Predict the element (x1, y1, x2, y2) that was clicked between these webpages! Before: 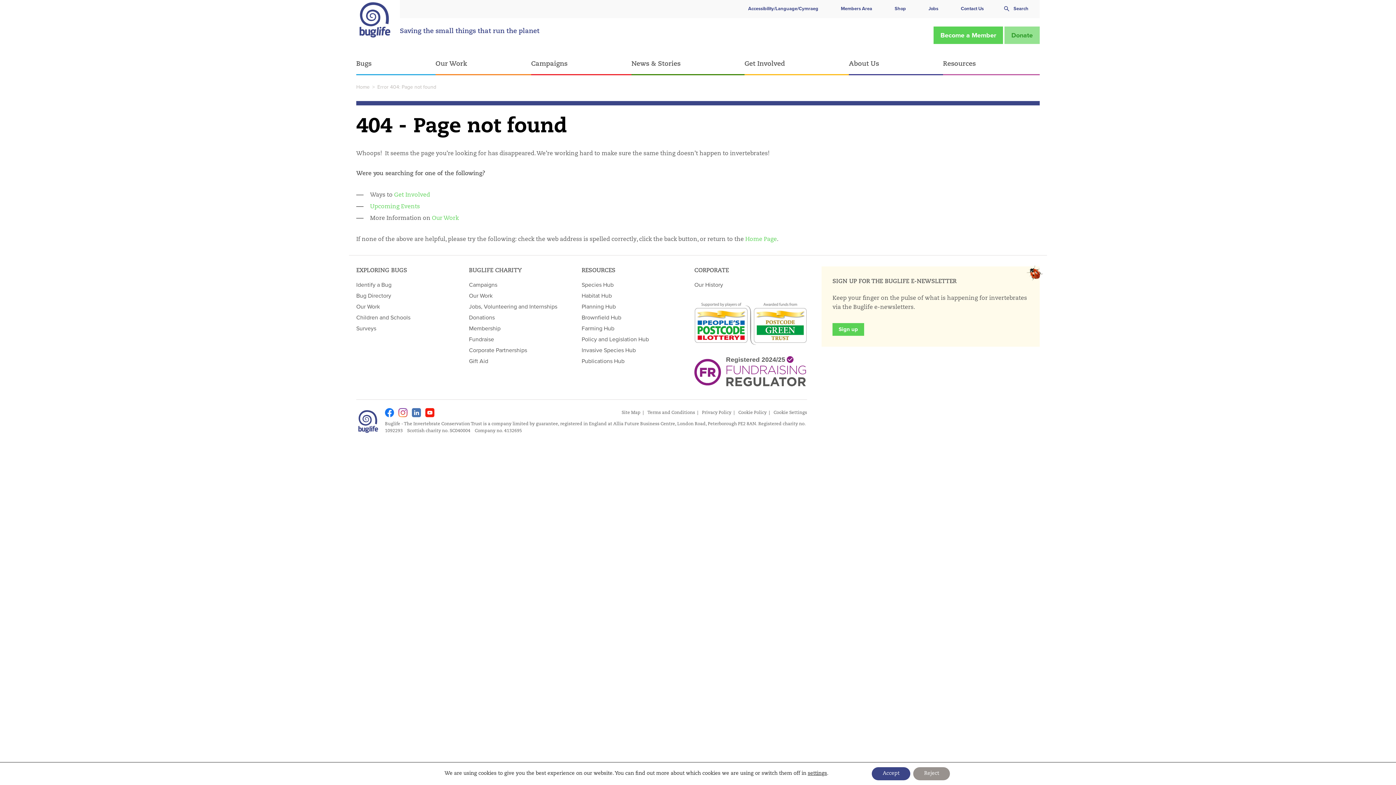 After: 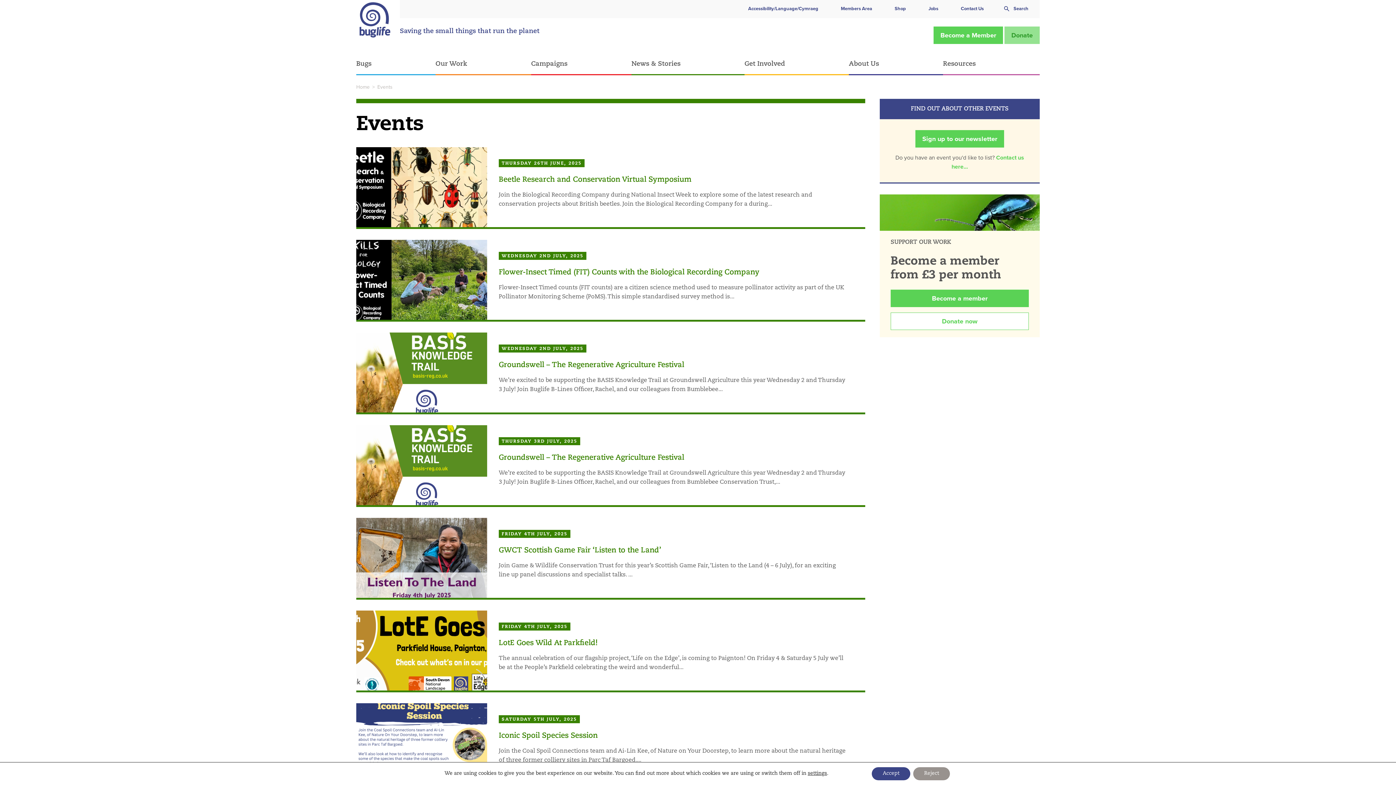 Action: bbox: (370, 203, 420, 209) label: Upcoming Events